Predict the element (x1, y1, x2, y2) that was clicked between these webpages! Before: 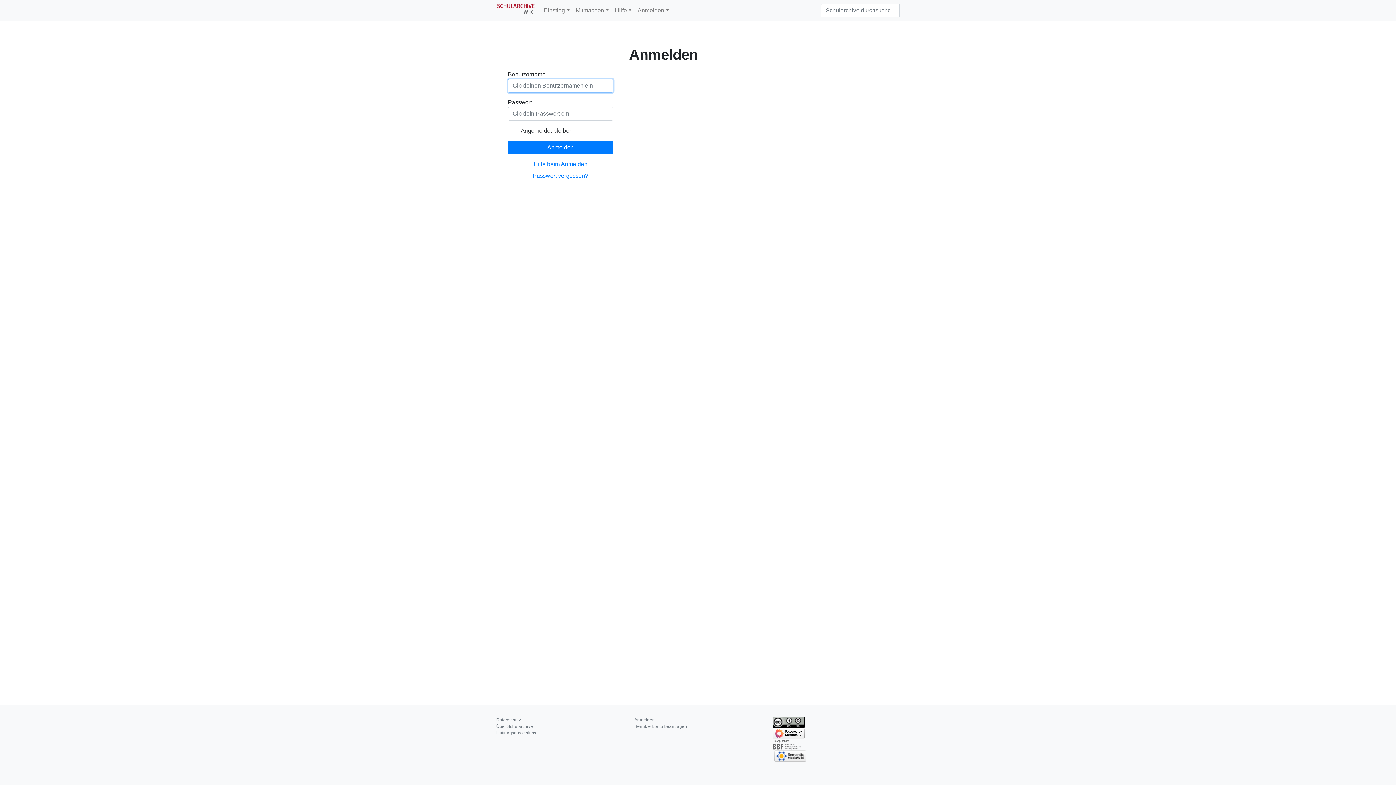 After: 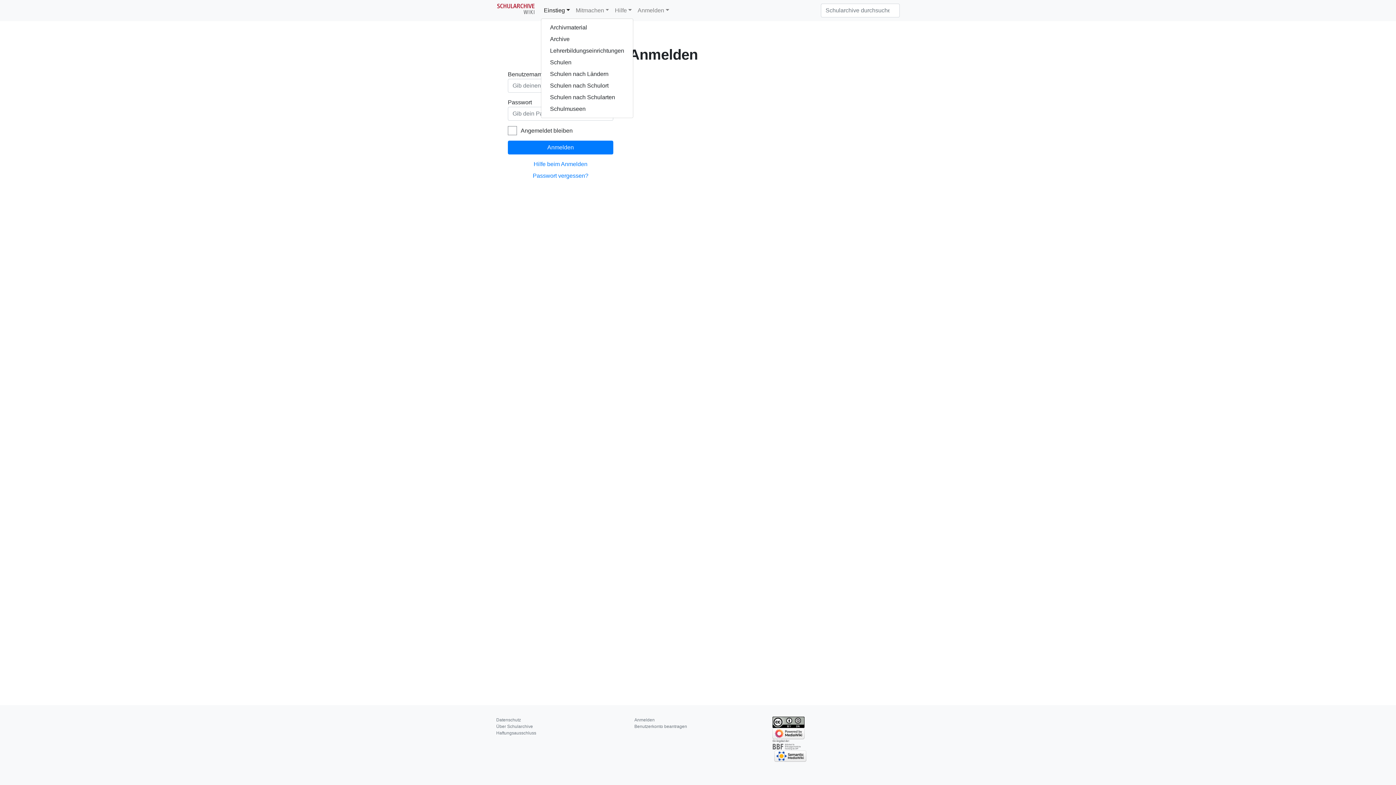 Action: label: Einstieg bbox: (541, 3, 572, 17)